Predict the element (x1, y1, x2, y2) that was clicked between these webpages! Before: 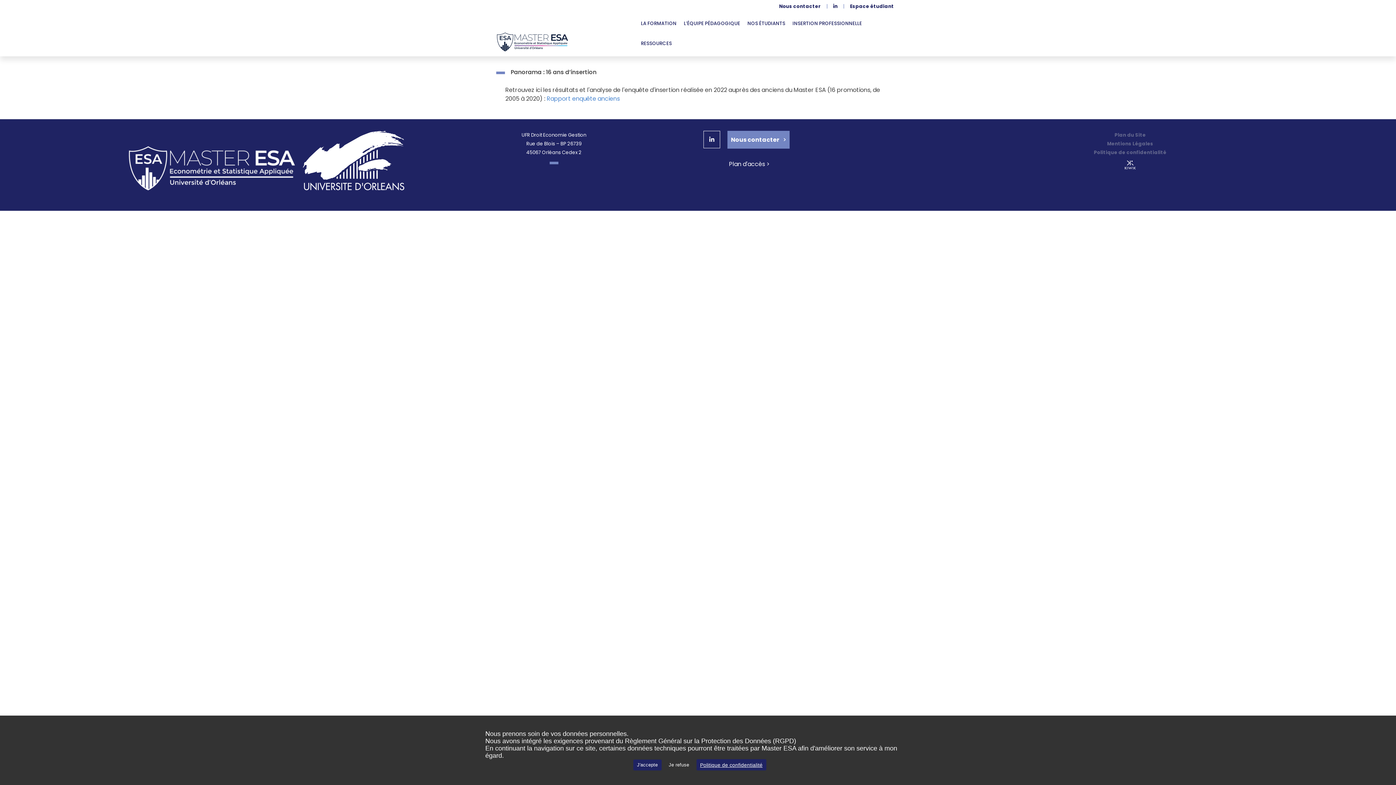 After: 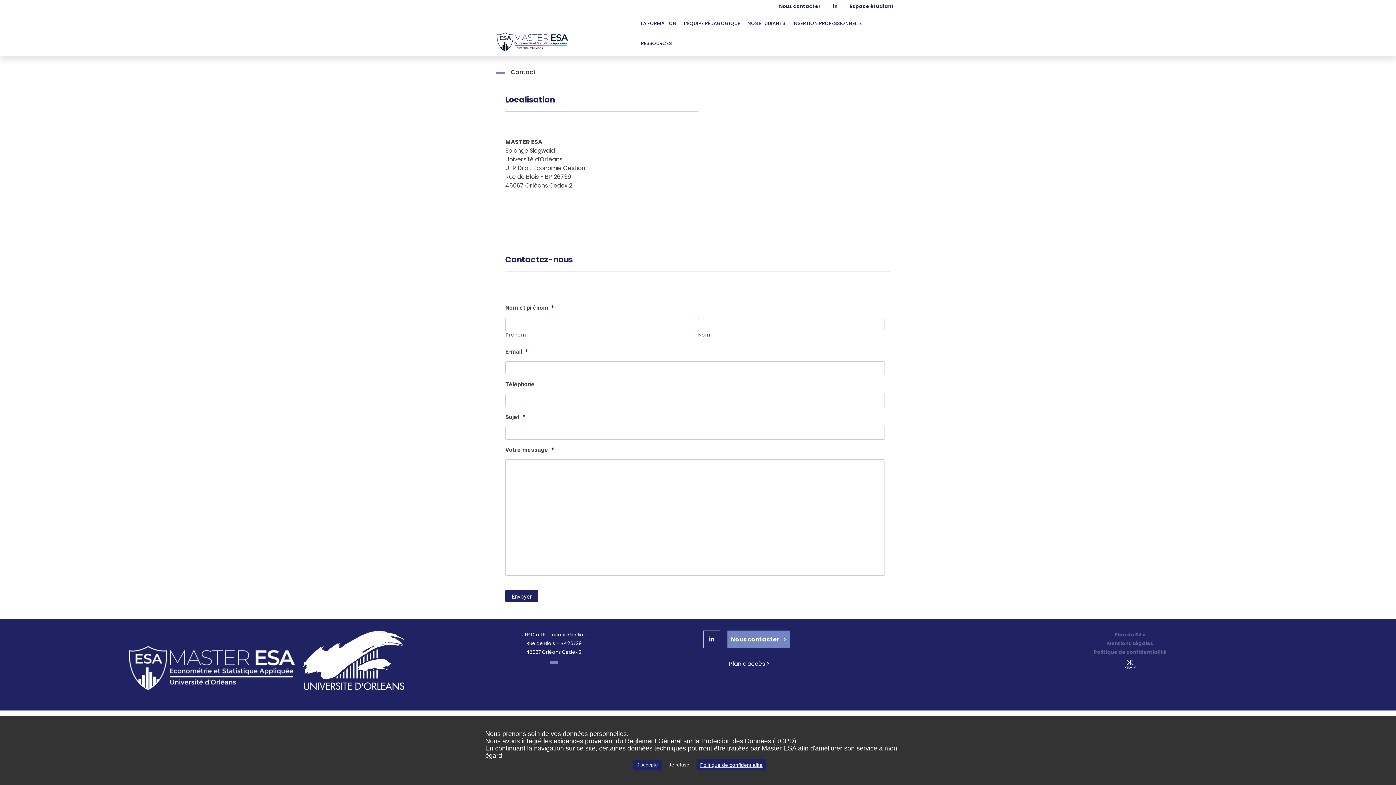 Action: label: Plan d'accès > bbox: (729, 160, 769, 168)